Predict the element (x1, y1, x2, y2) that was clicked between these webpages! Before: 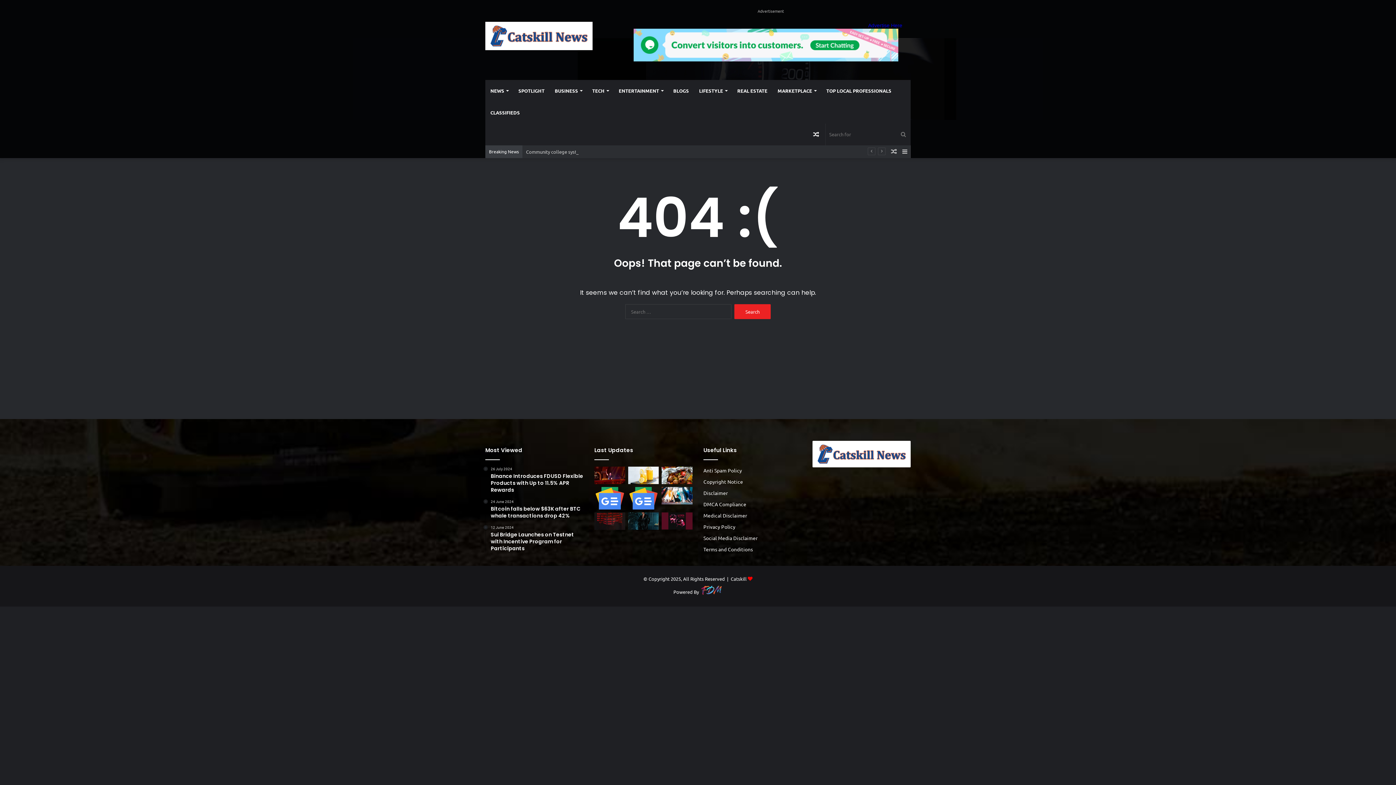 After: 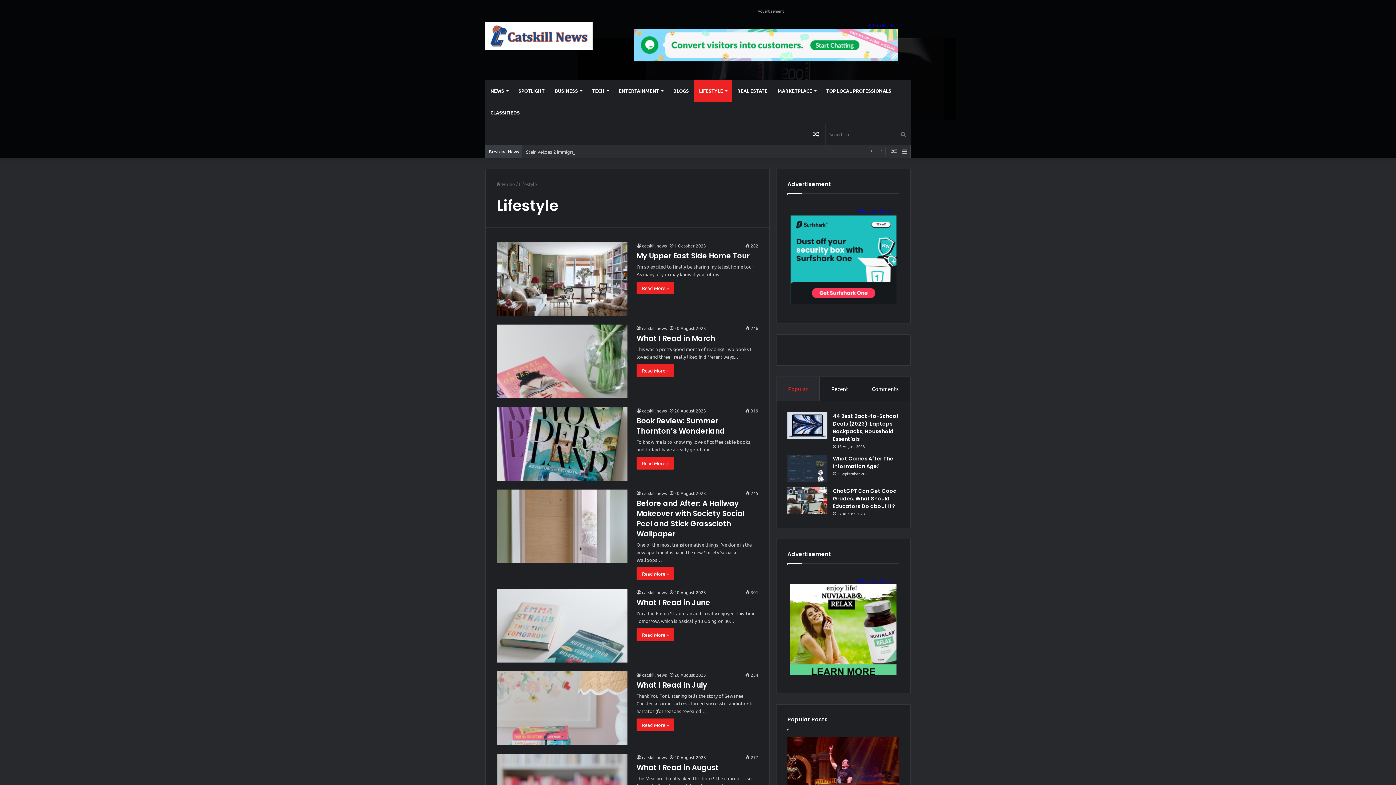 Action: bbox: (694, 80, 732, 101) label: LIFESTYLE